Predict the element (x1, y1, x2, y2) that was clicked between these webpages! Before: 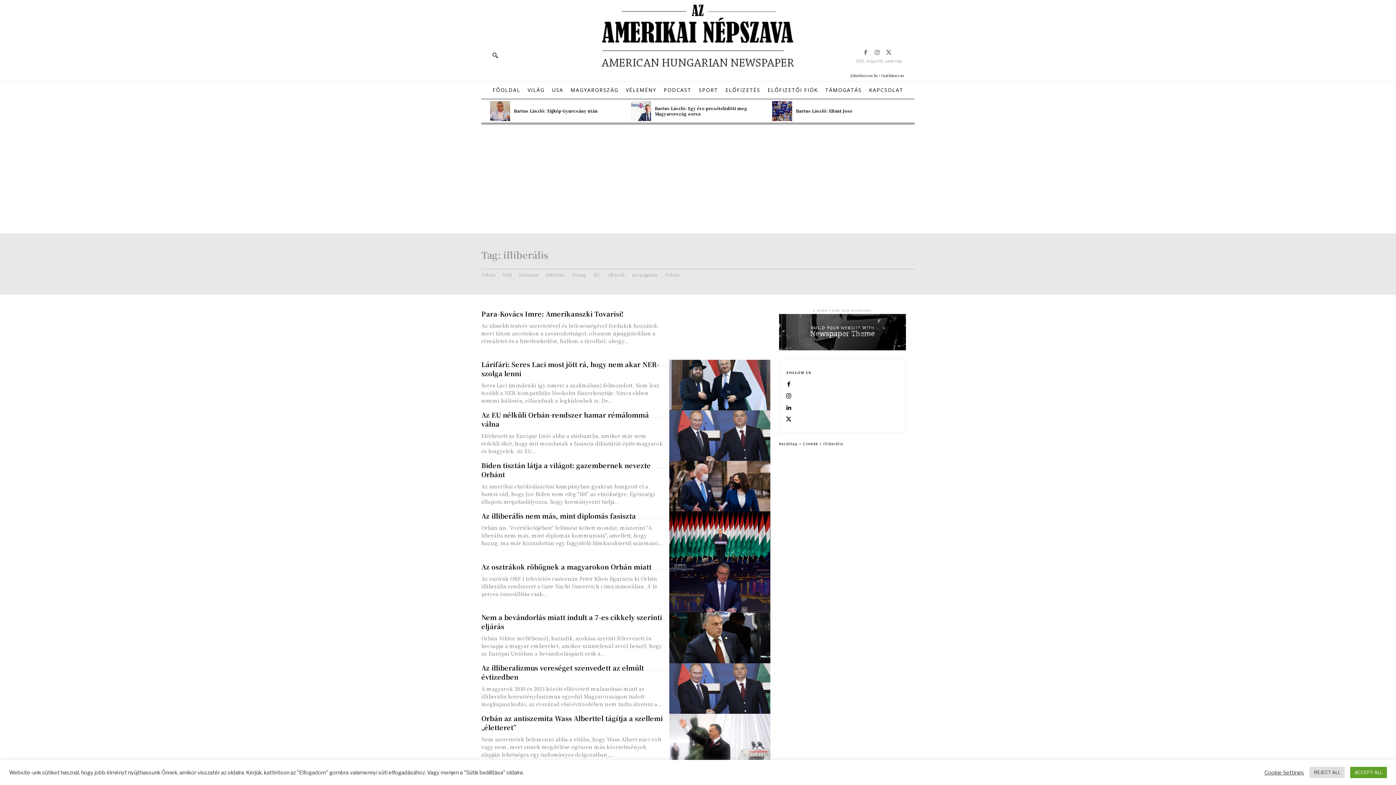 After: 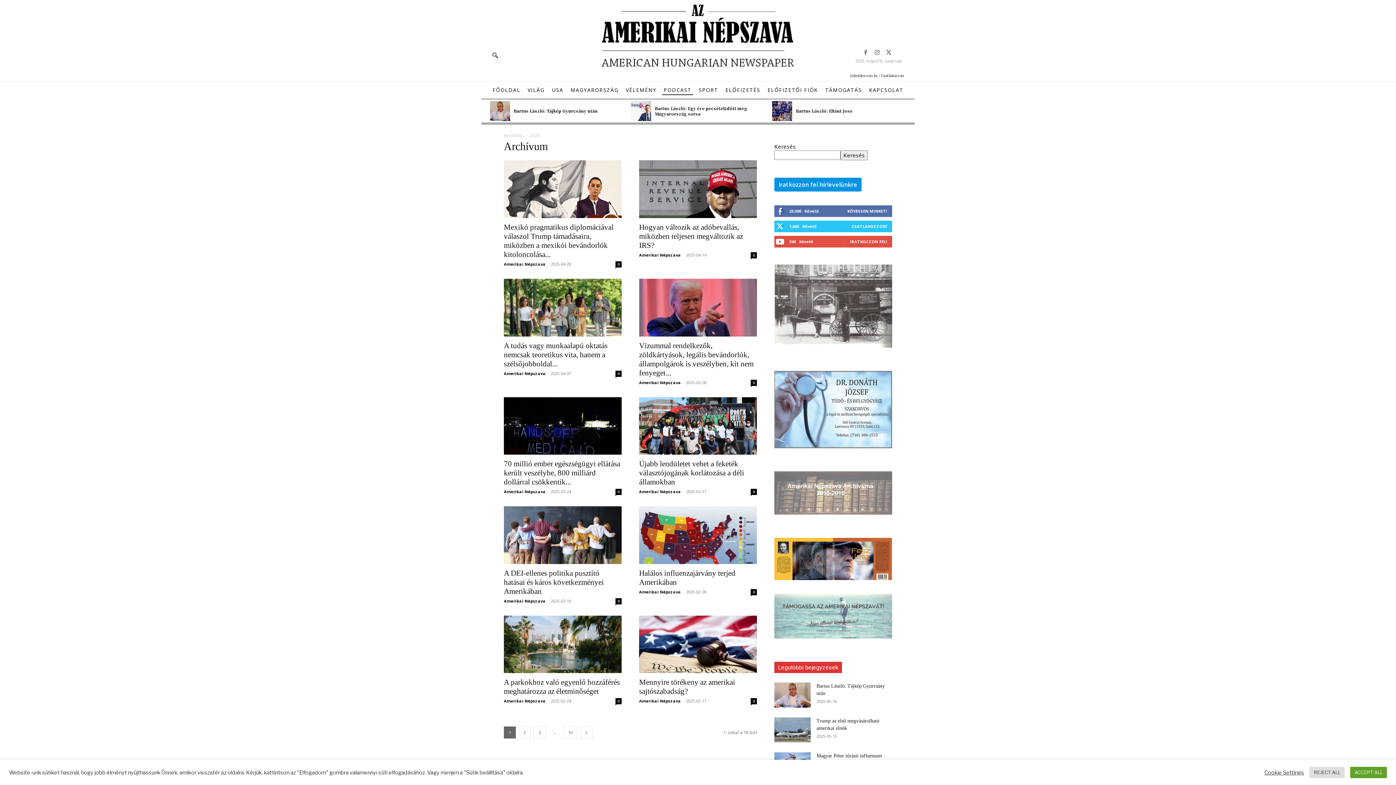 Action: label: PODCAST bbox: (662, 84, 693, 95)